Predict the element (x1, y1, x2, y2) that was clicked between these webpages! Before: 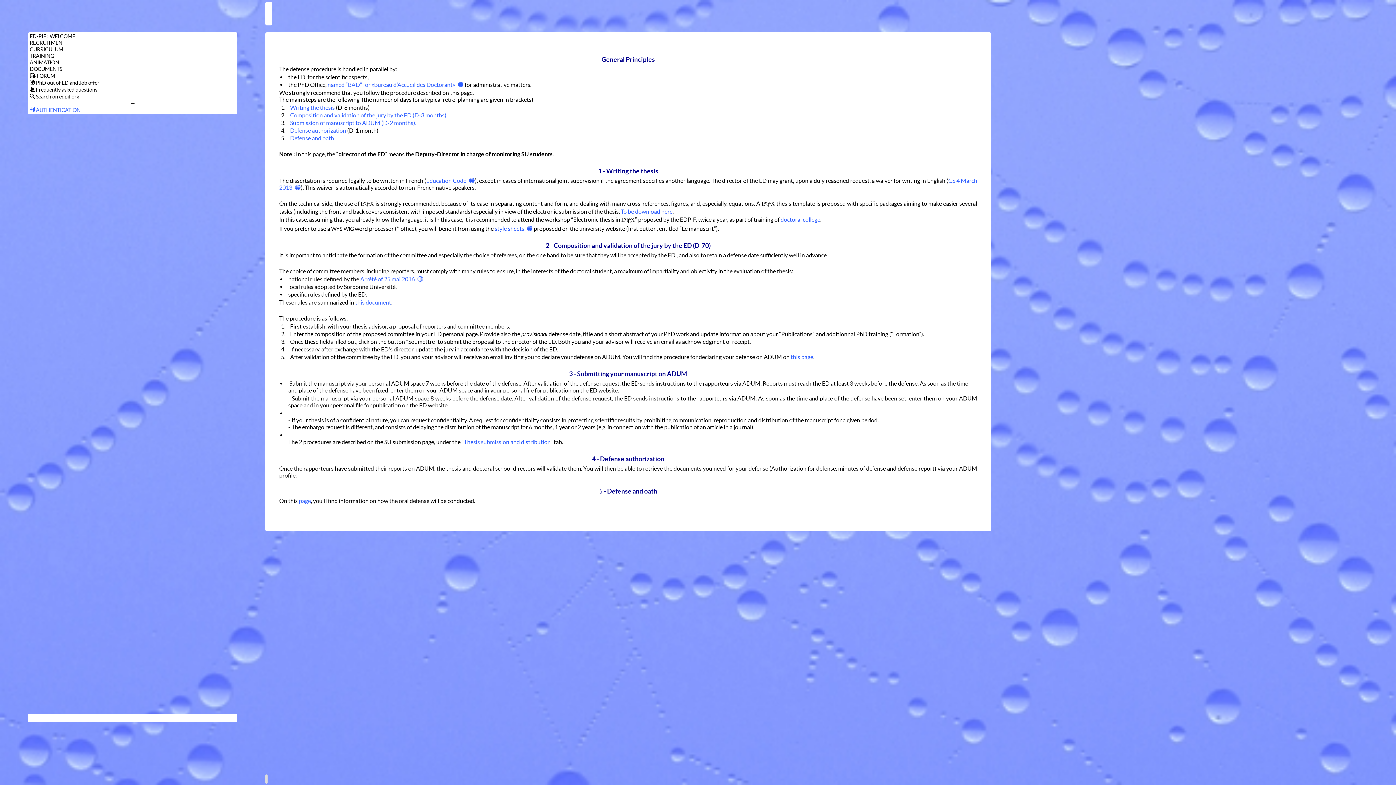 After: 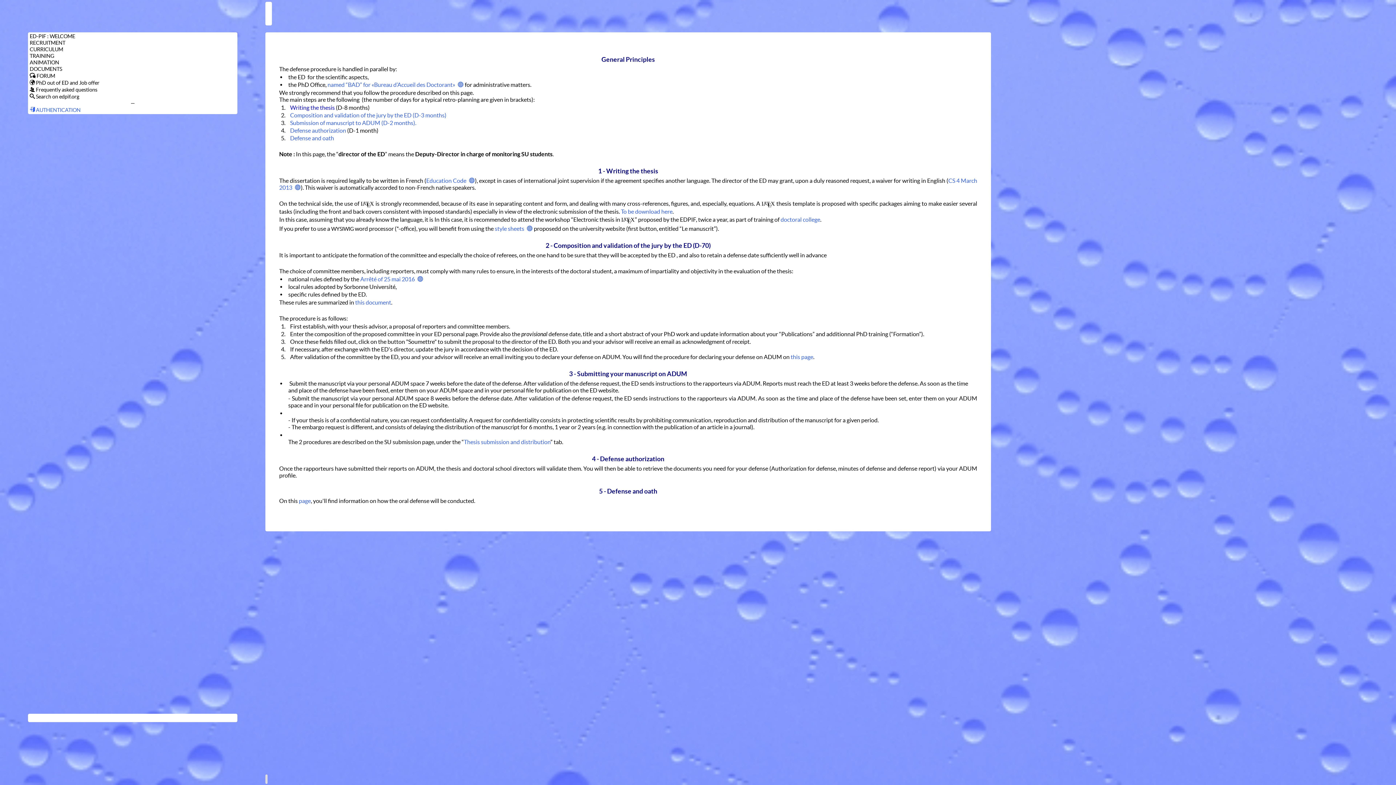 Action: bbox: (290, 104, 335, 111) label: Writing the thesis 